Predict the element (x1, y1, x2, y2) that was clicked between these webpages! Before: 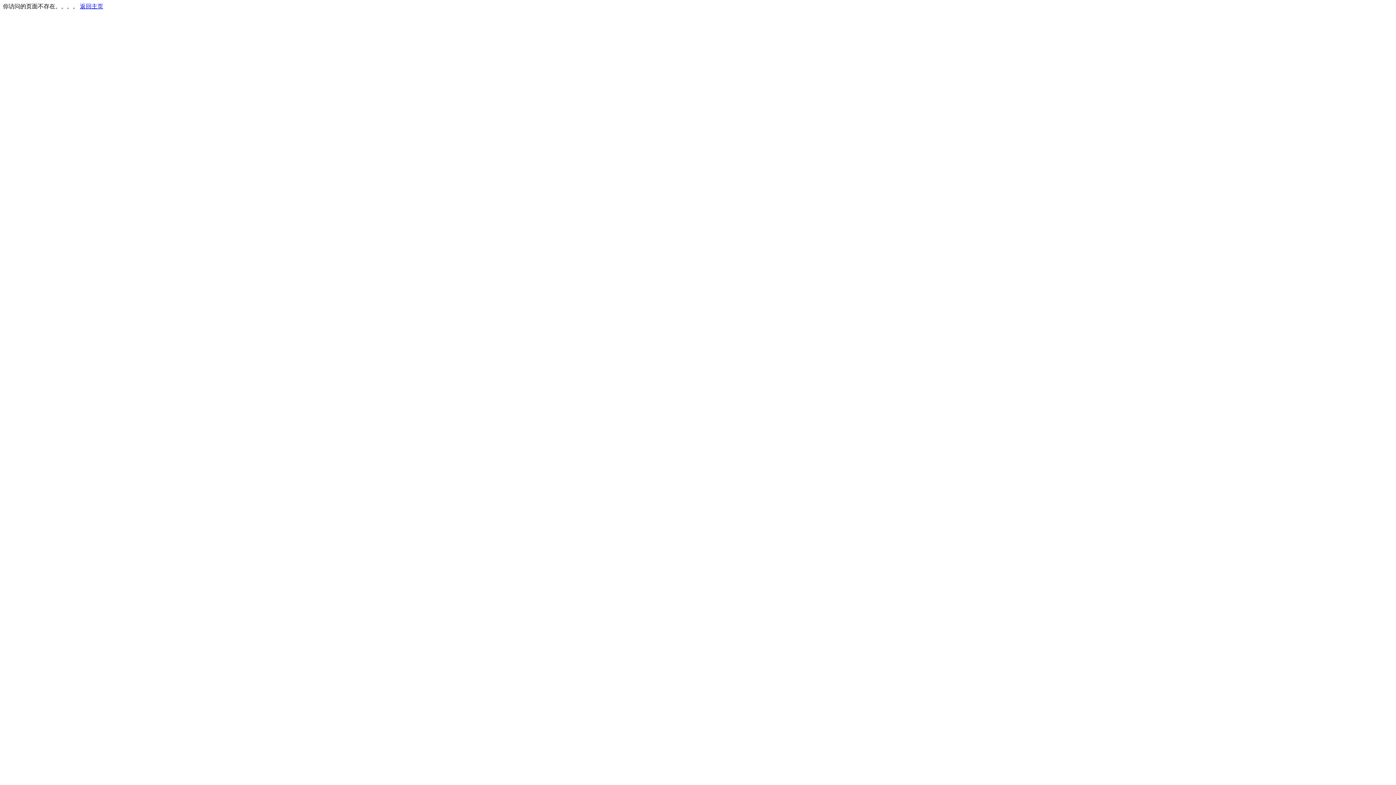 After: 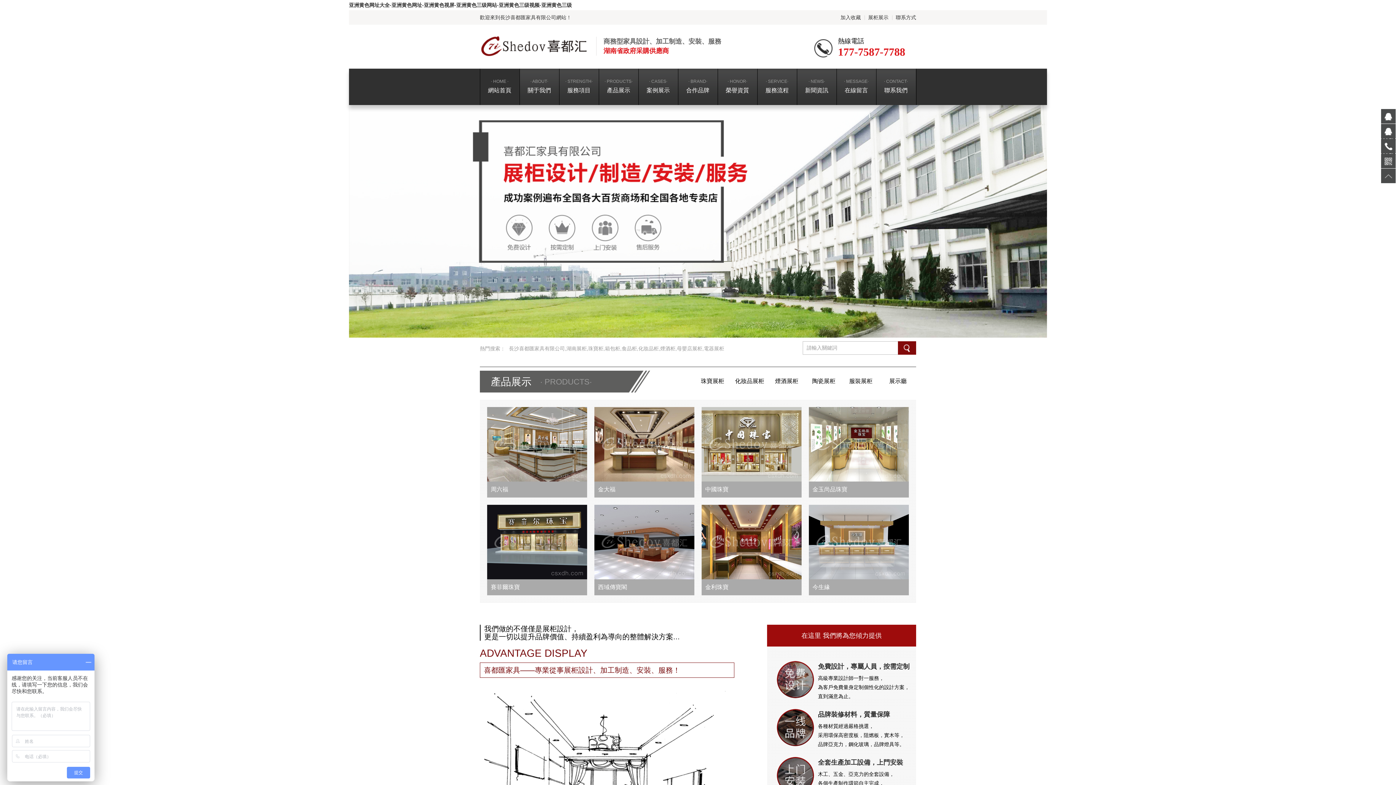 Action: bbox: (80, 3, 103, 9) label: 返回主页